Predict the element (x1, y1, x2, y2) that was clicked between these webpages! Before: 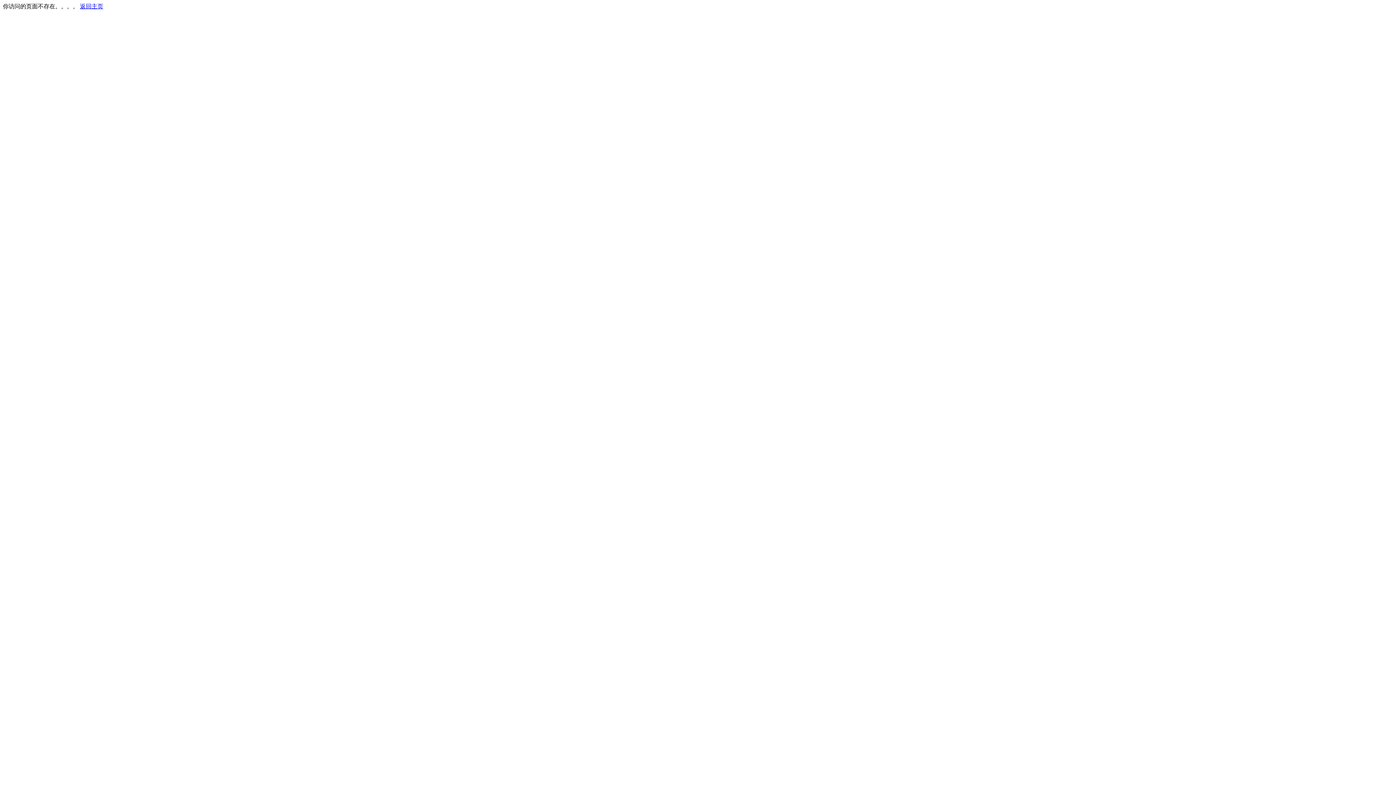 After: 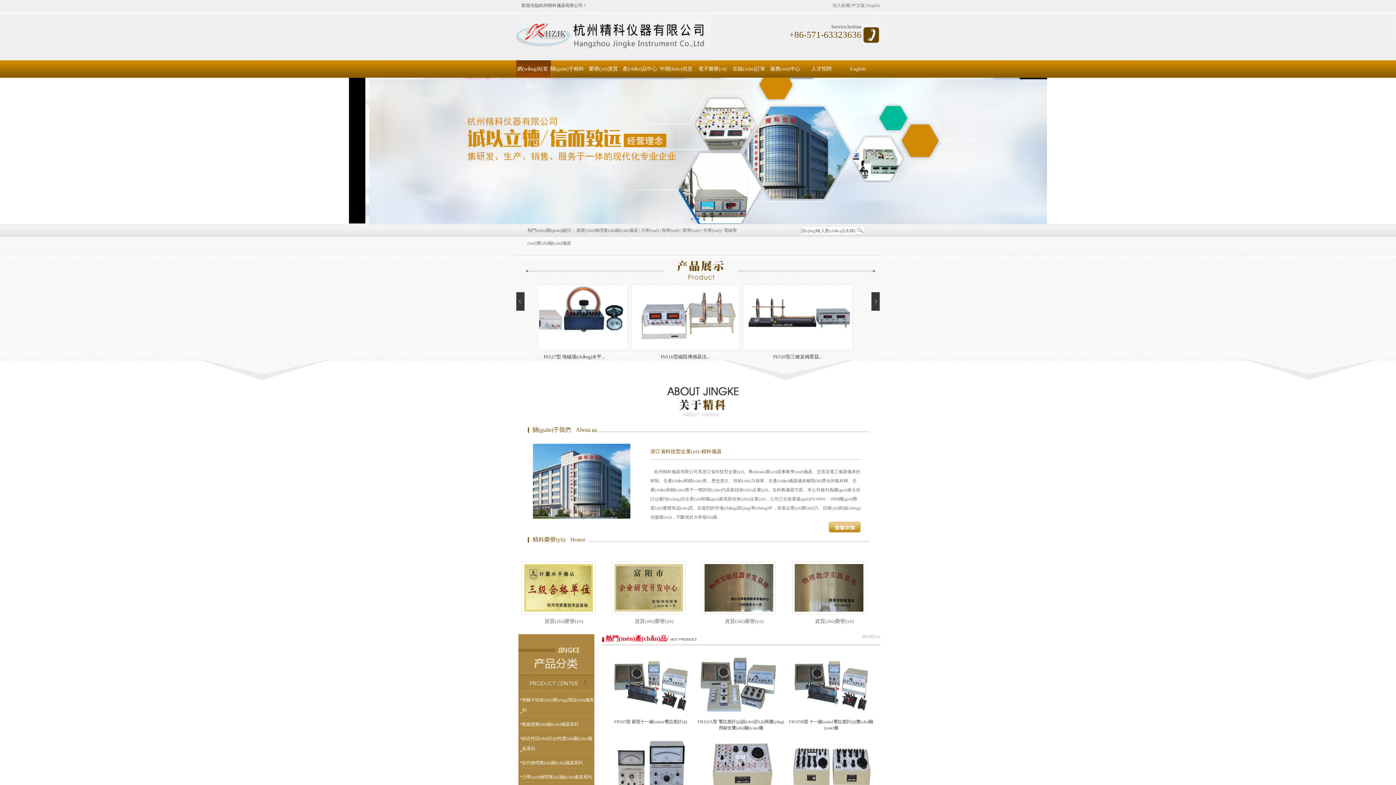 Action: label: 返回主页 bbox: (80, 3, 103, 9)